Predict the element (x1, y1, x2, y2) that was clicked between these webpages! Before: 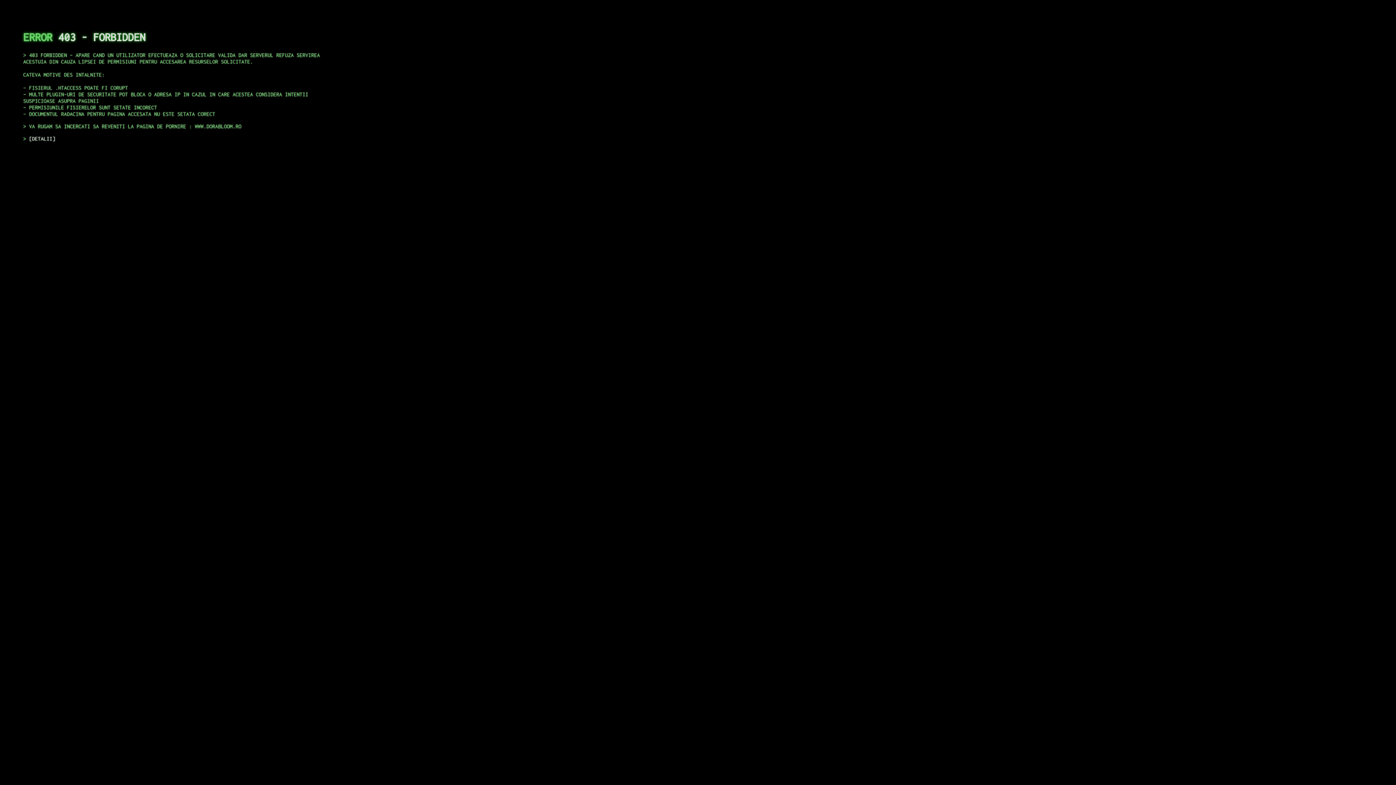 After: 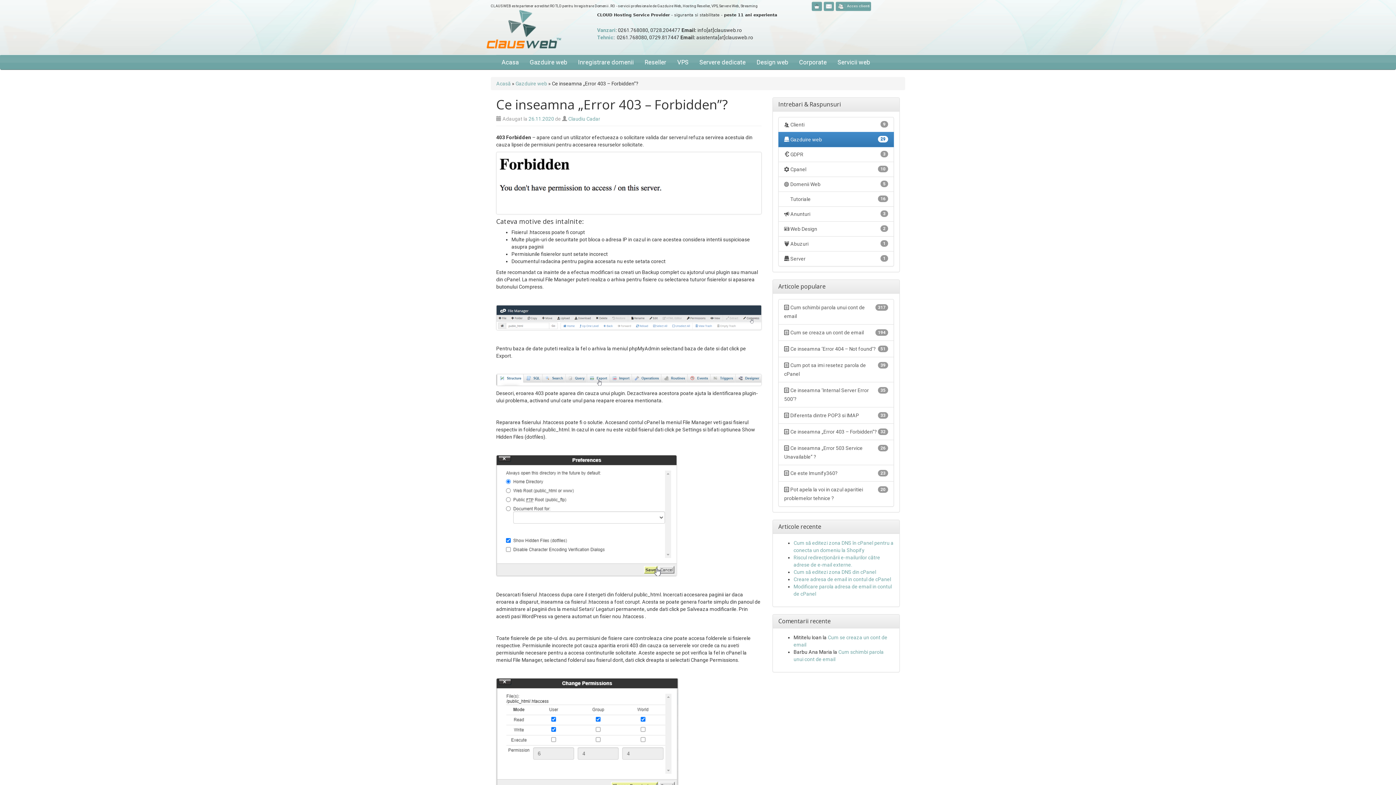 Action: label: DETALII bbox: (29, 135, 55, 141)